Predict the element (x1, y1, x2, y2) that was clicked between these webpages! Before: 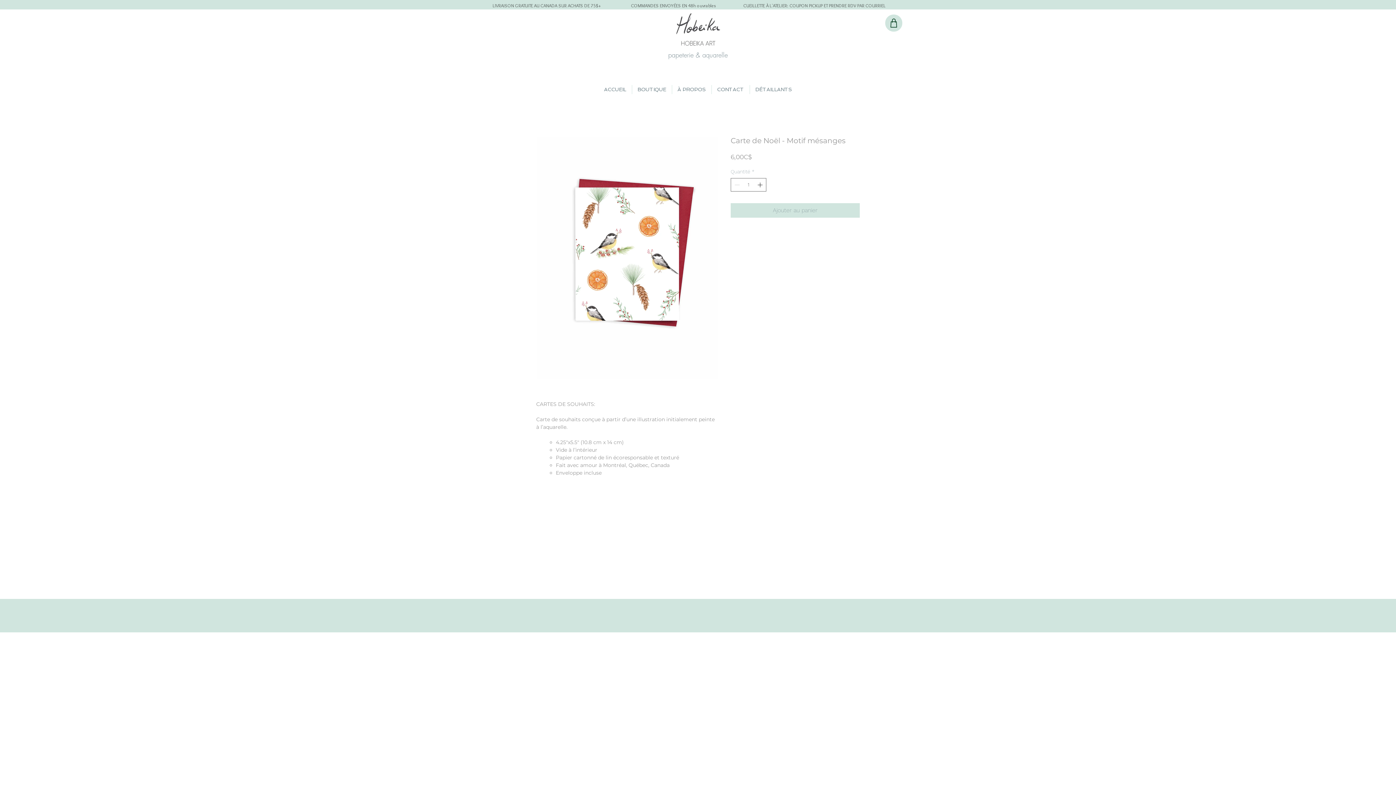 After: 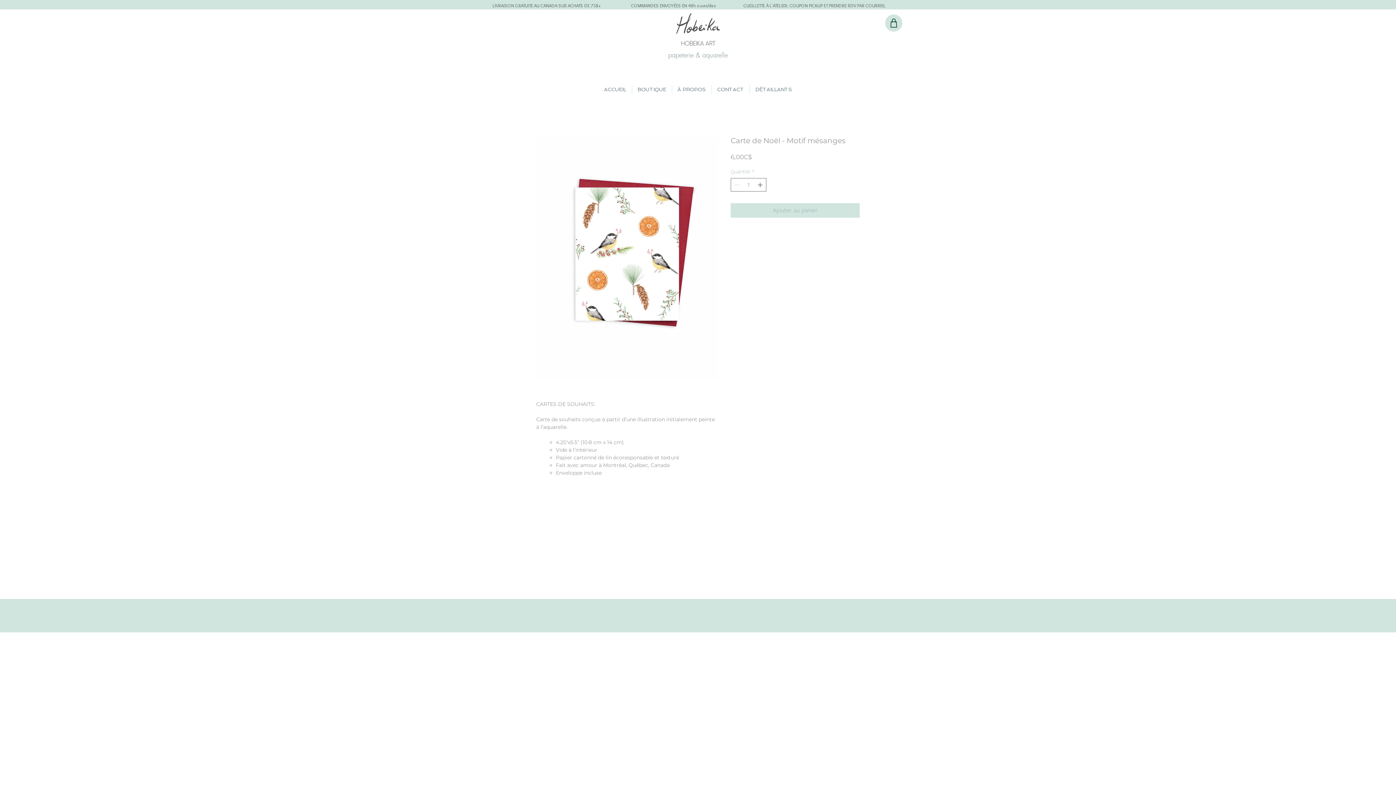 Action: bbox: (885, 14, 902, 31) label: Shop